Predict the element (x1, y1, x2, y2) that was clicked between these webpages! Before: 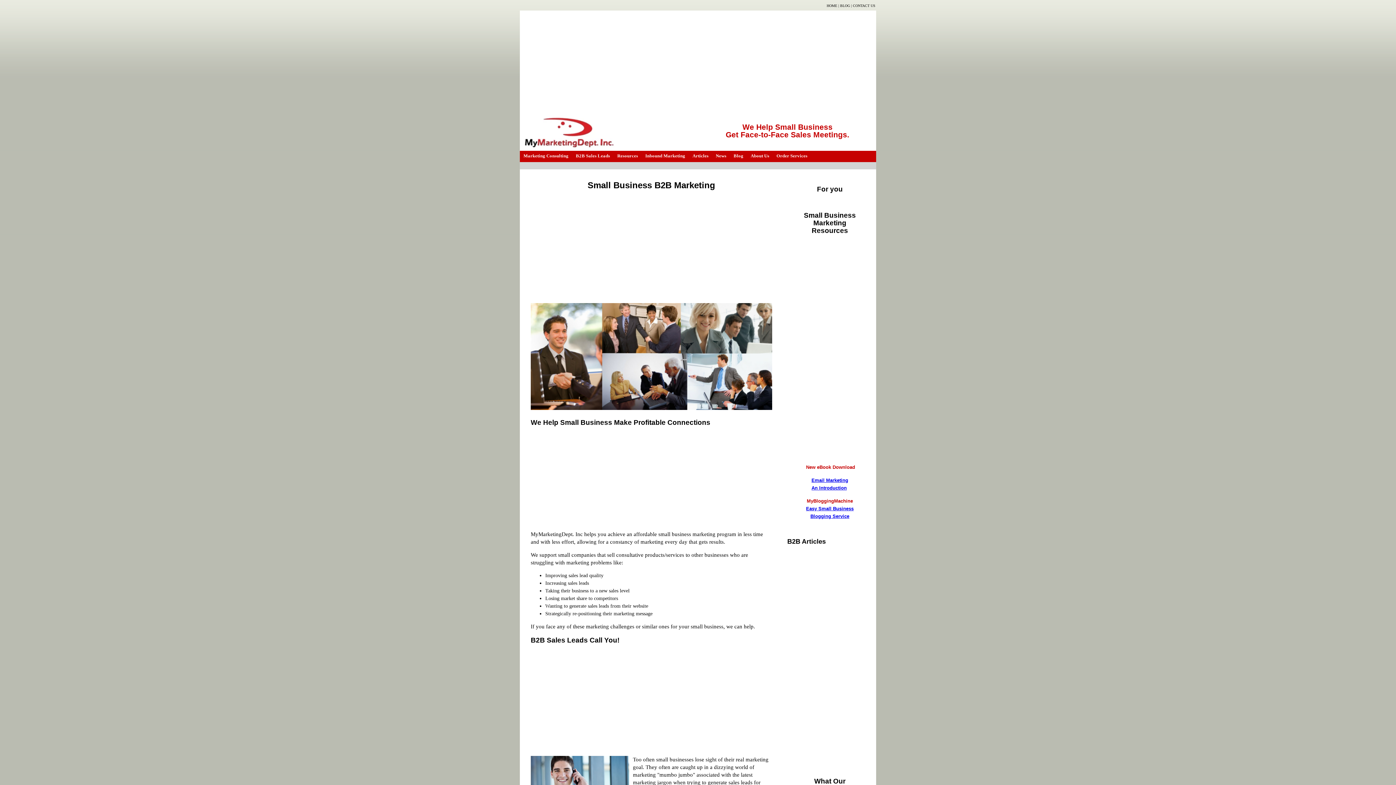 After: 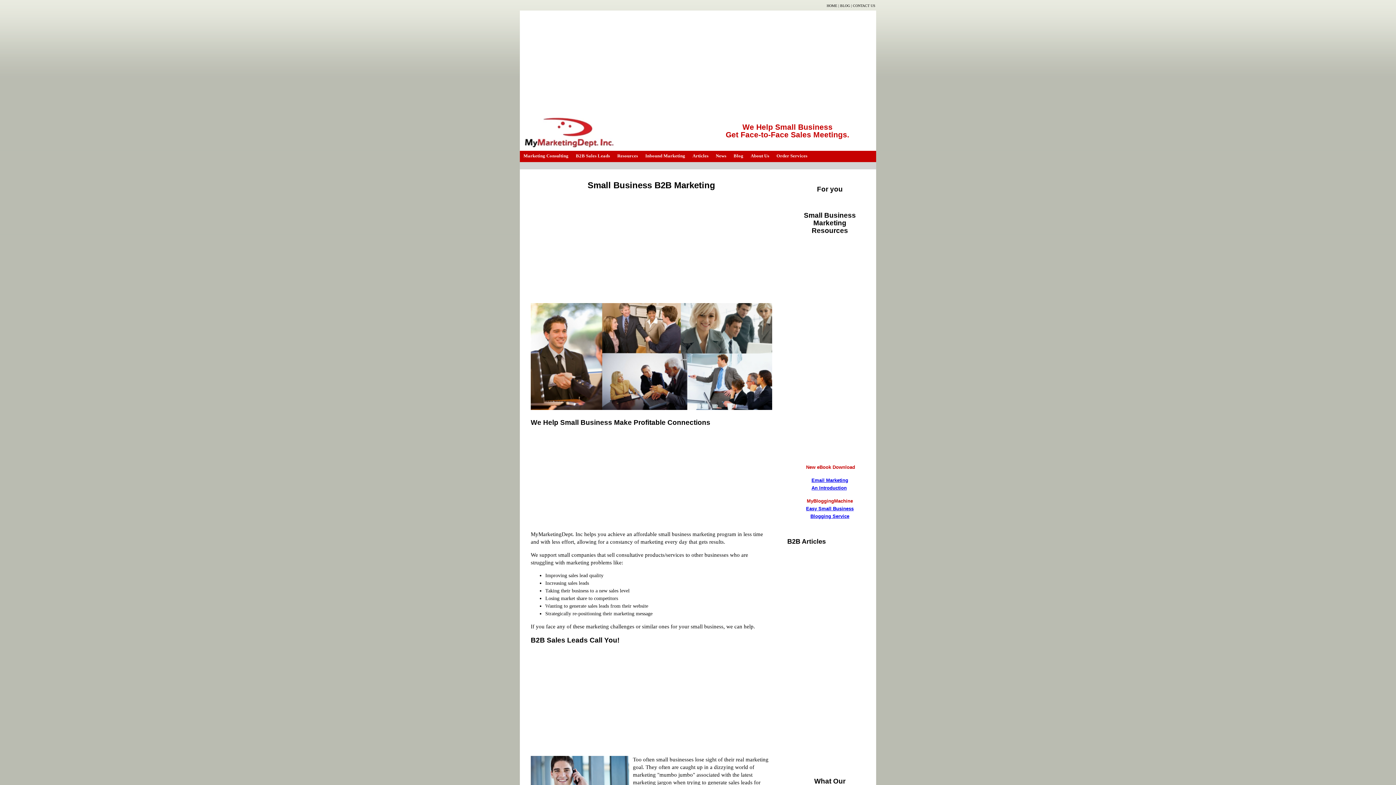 Action: label: HOME bbox: (826, 3, 837, 7)